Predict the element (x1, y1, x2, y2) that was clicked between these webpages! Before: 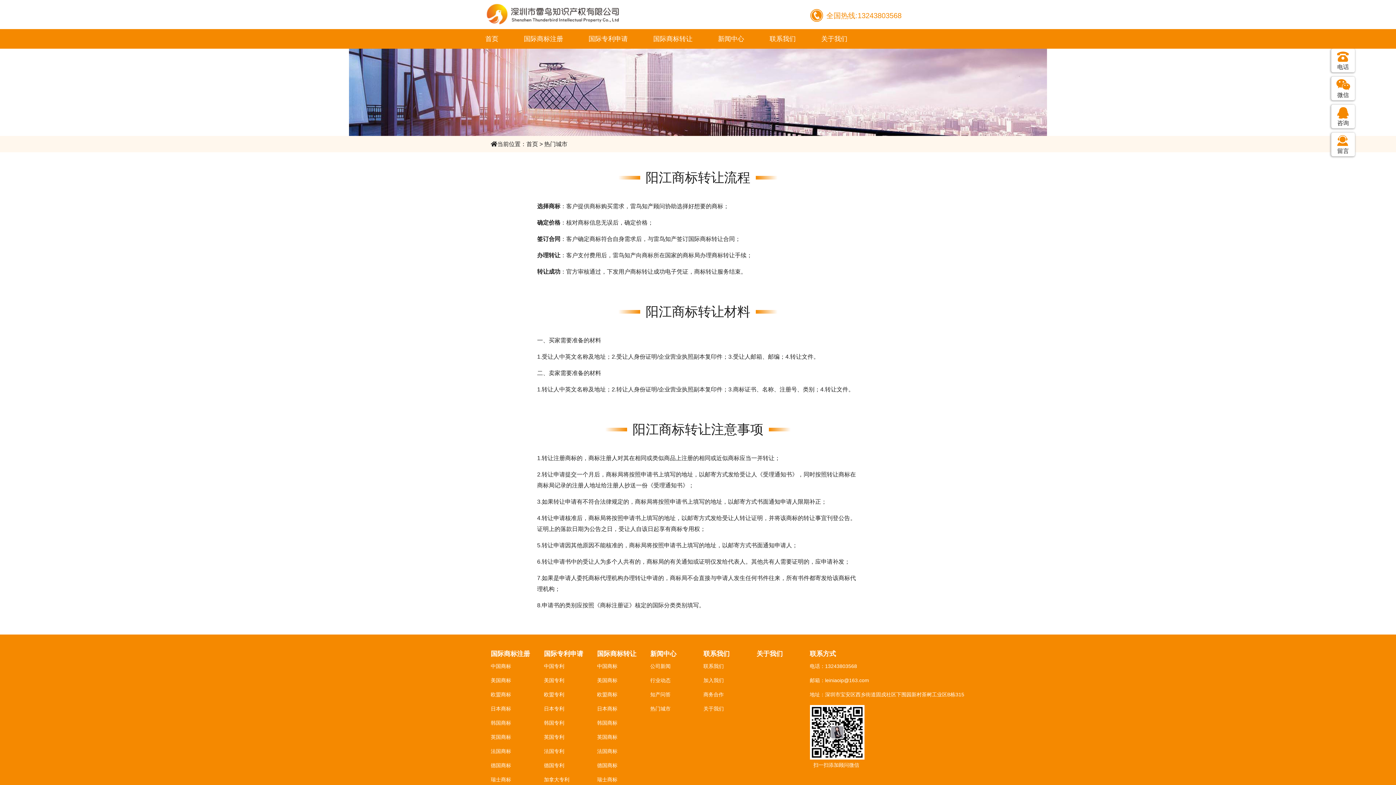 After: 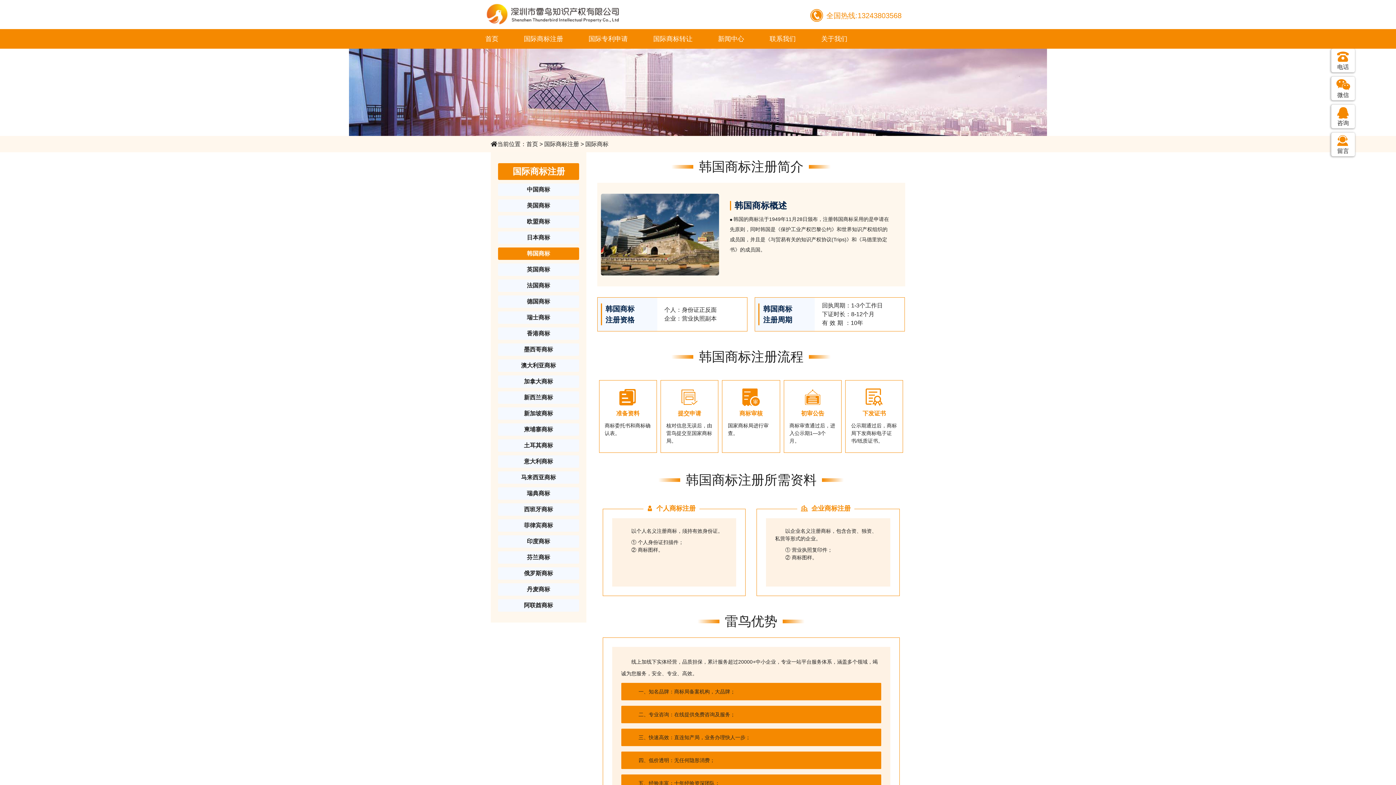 Action: label: 韩国商标 bbox: (490, 720, 511, 726)